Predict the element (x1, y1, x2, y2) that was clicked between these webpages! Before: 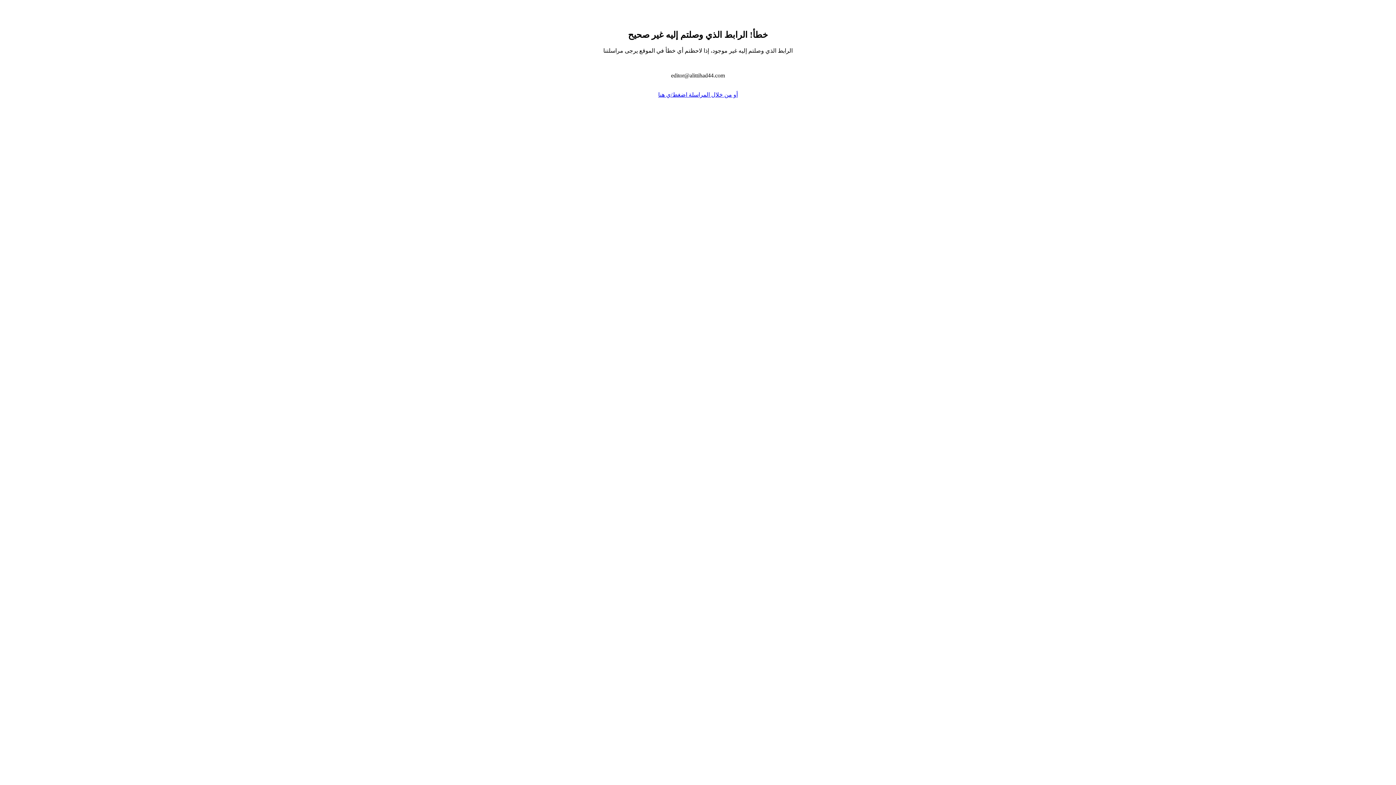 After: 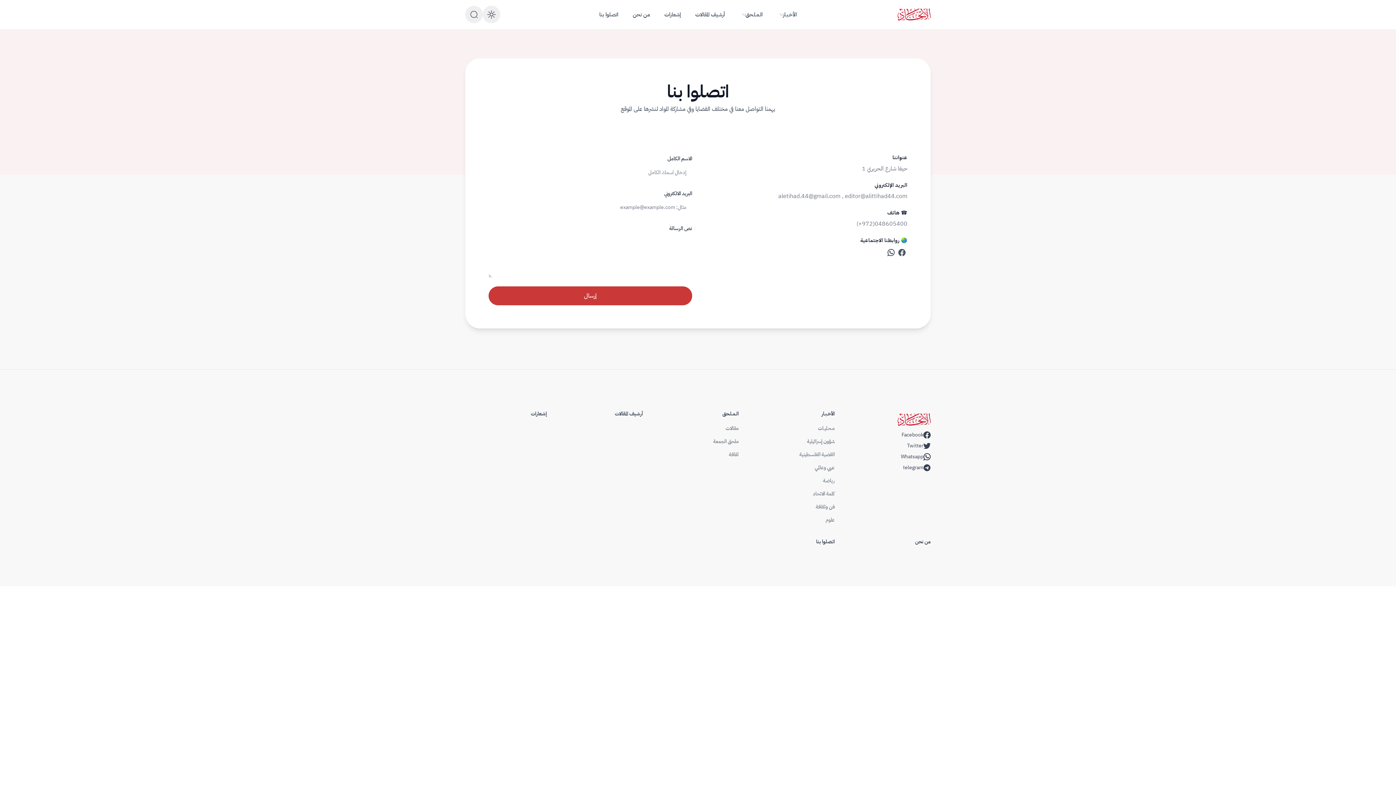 Action: bbox: (658, 91, 738, 97) label: أو من خلال المراسلة اضغط/ي هنا